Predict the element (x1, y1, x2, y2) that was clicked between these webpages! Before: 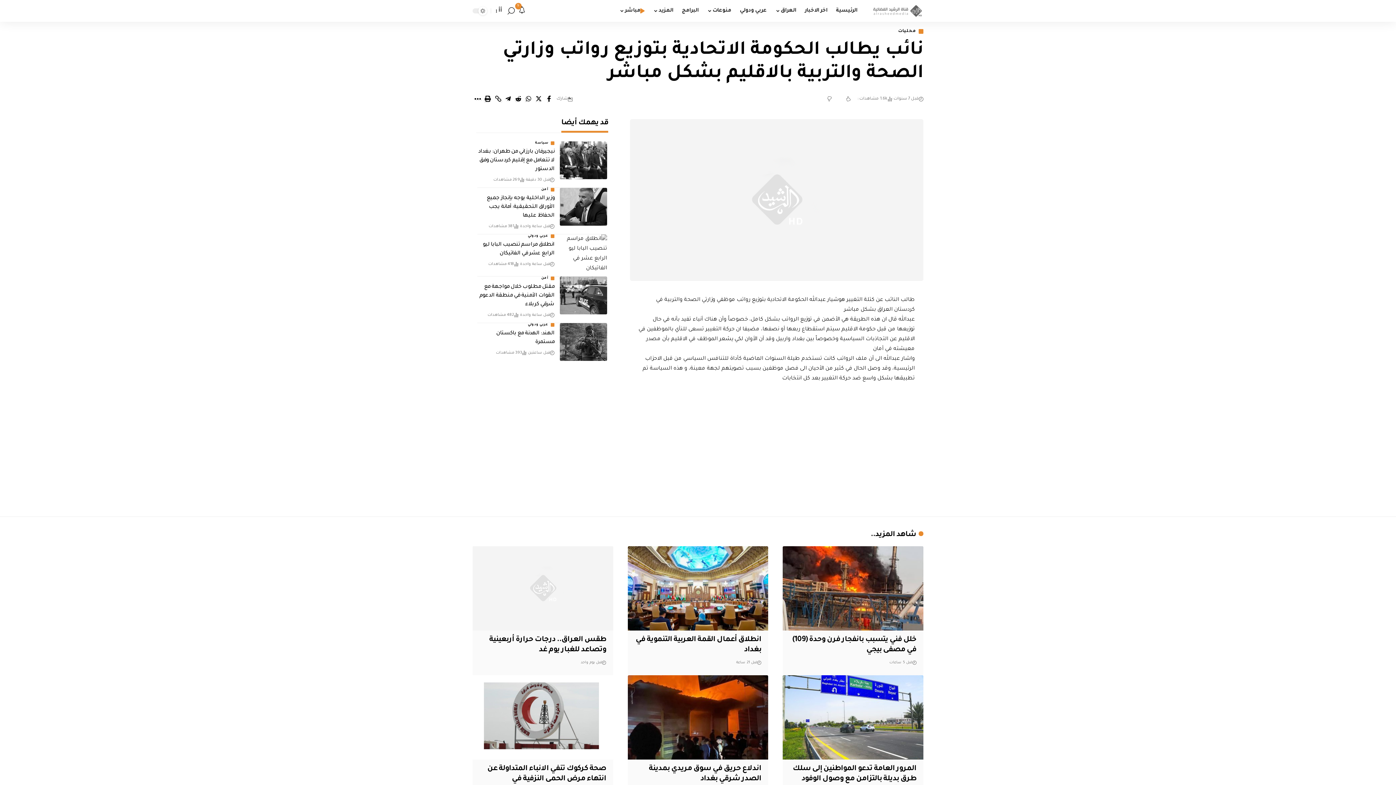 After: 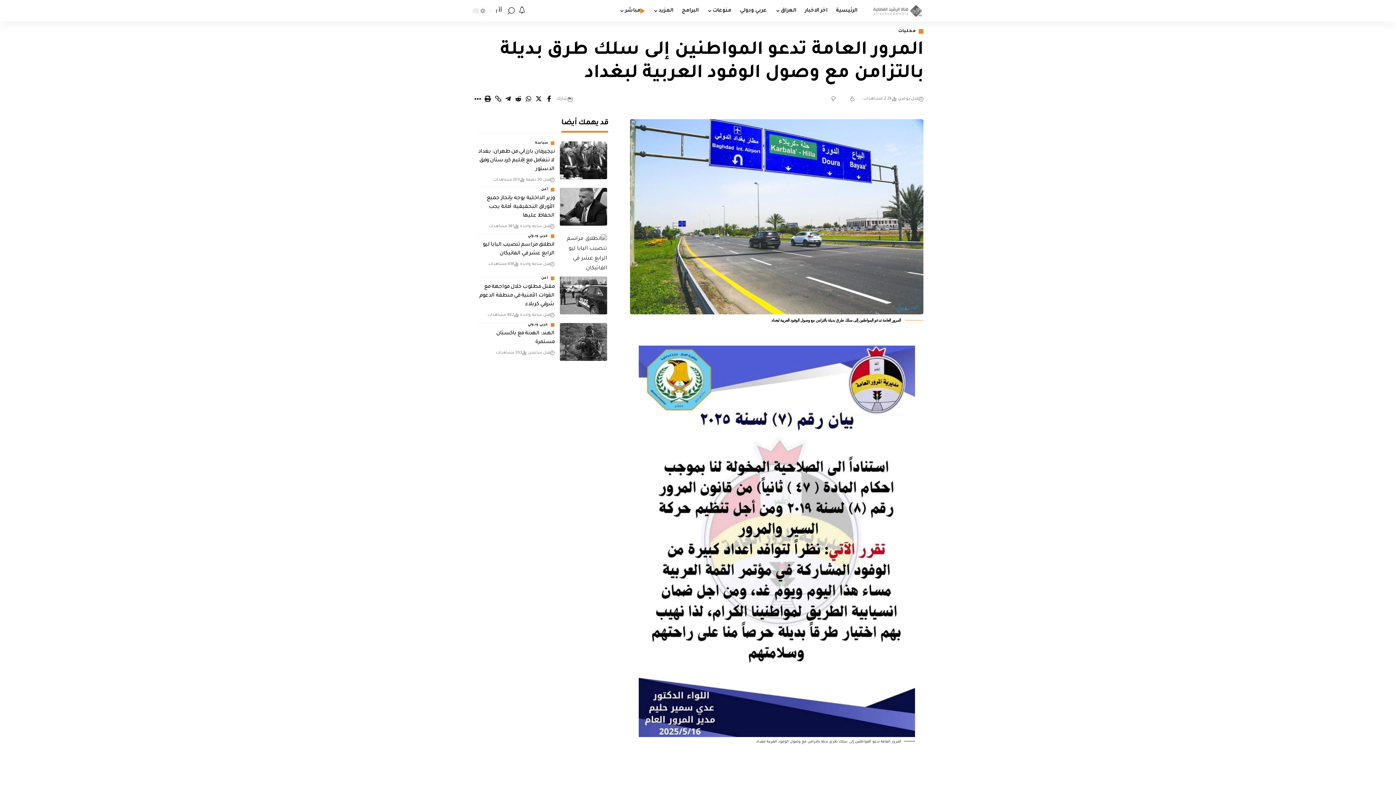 Action: bbox: (792, 765, 916, 793) label: المرور العامة تدعو المواطنين إلى سلك طرق بديلة بالتزامن مع وصول الوفود العربية لبغداد